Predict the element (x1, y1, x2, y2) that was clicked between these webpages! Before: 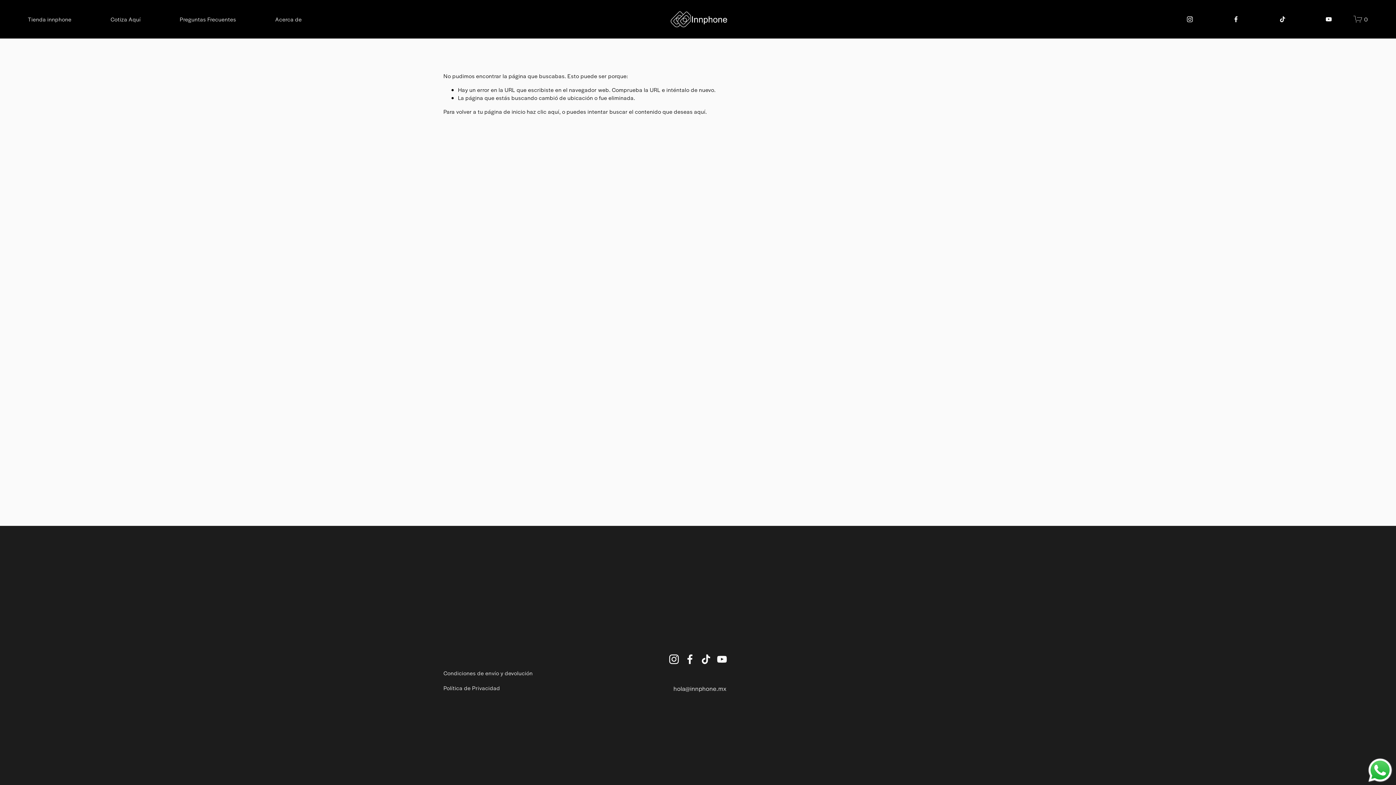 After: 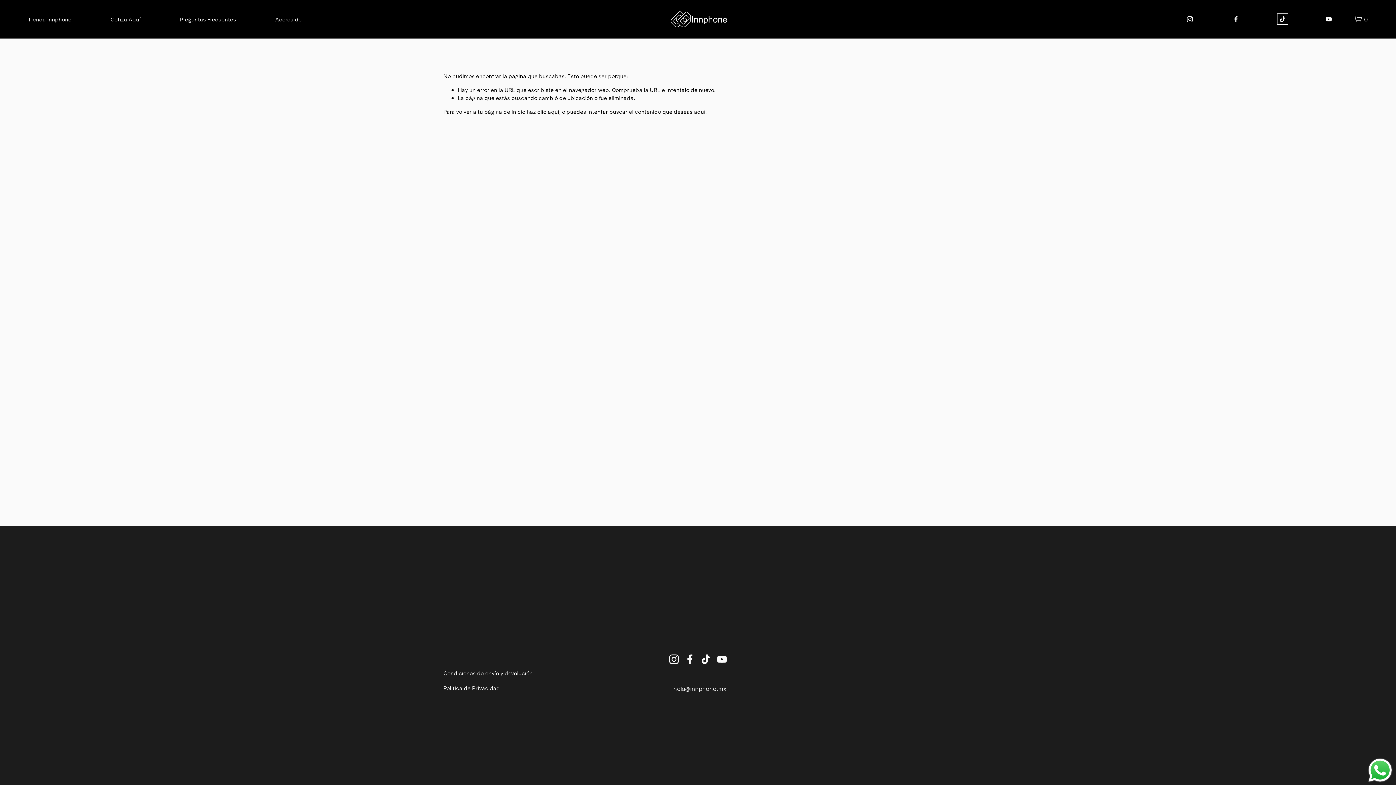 Action: bbox: (1279, 15, 1286, 22) label: TikTok